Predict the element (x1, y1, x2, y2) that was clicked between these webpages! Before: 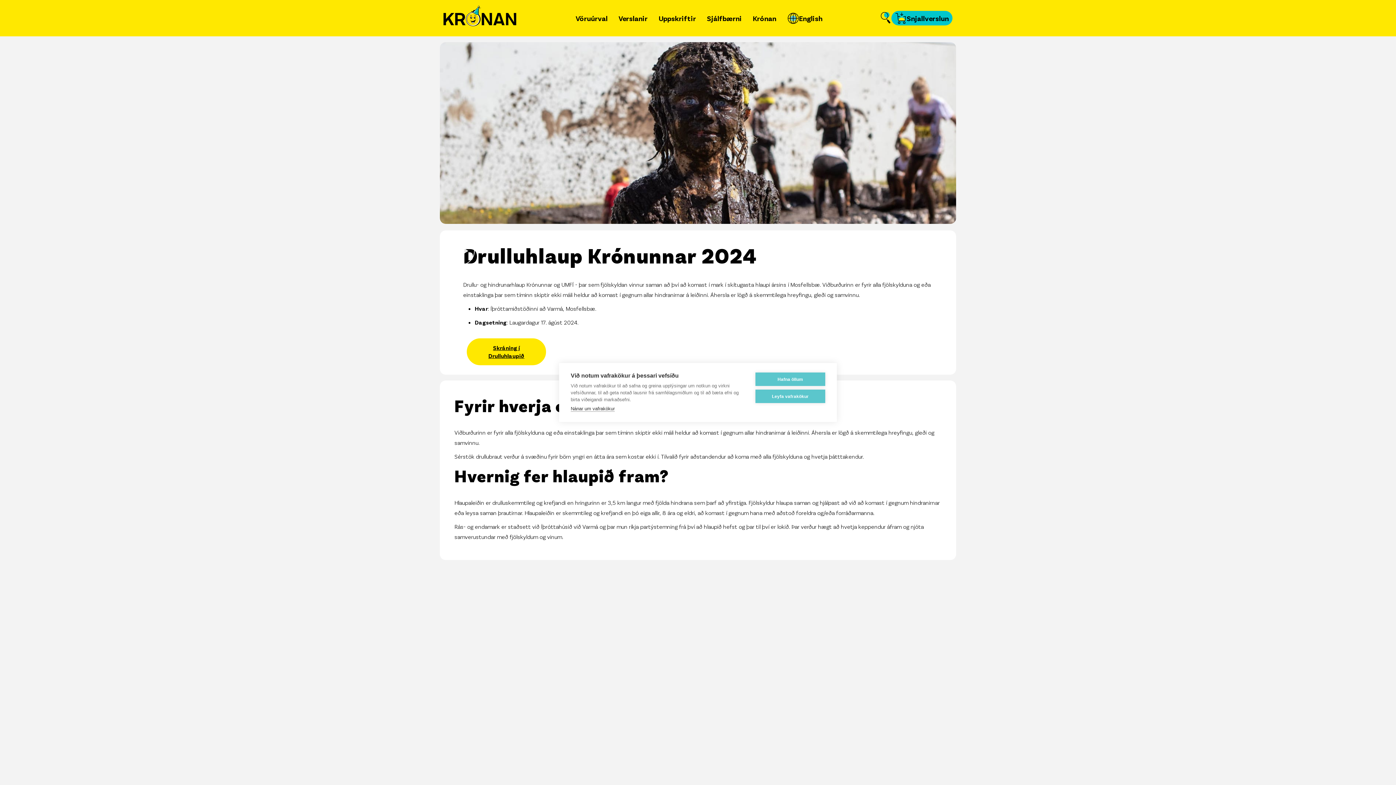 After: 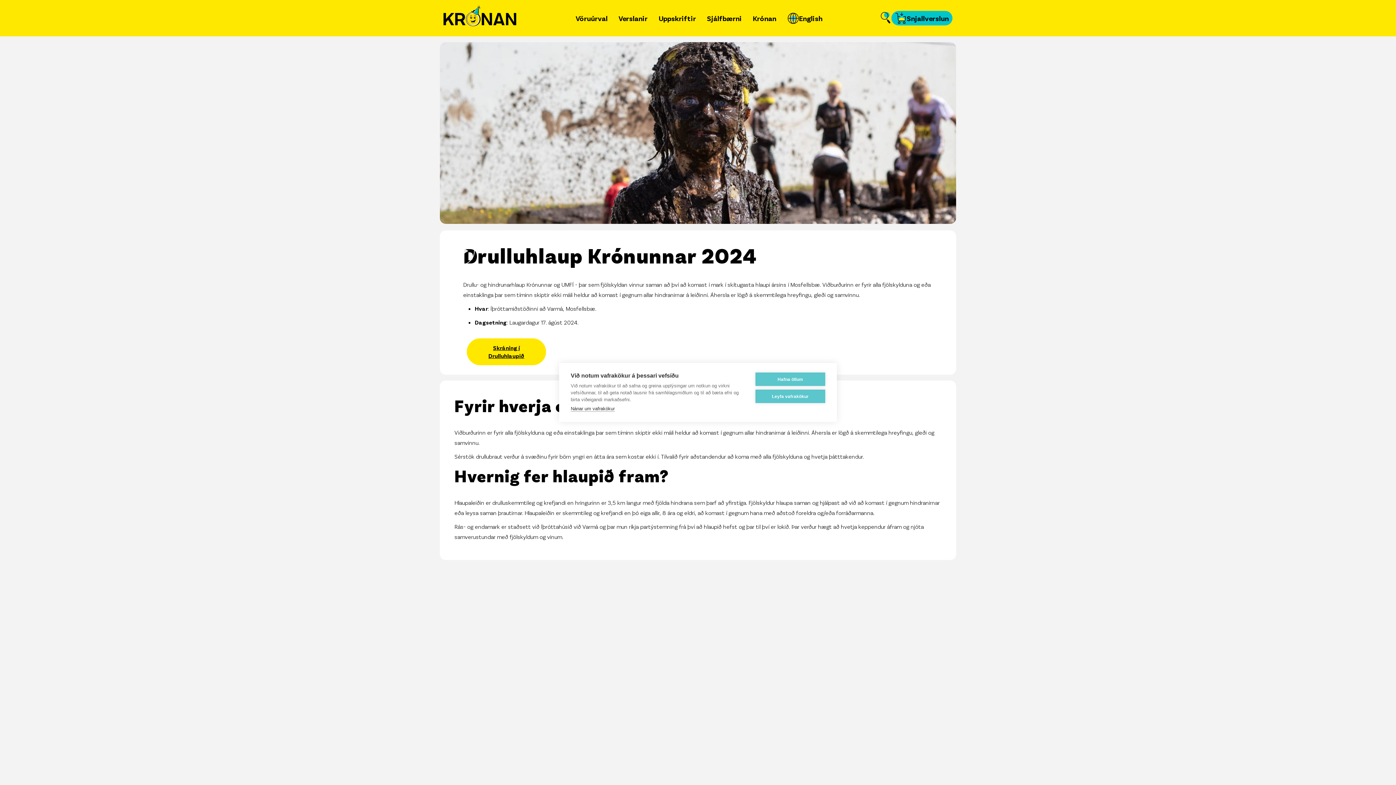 Action: bbox: (466, 338, 946, 365) label: Skráning í Drulluhlaupið